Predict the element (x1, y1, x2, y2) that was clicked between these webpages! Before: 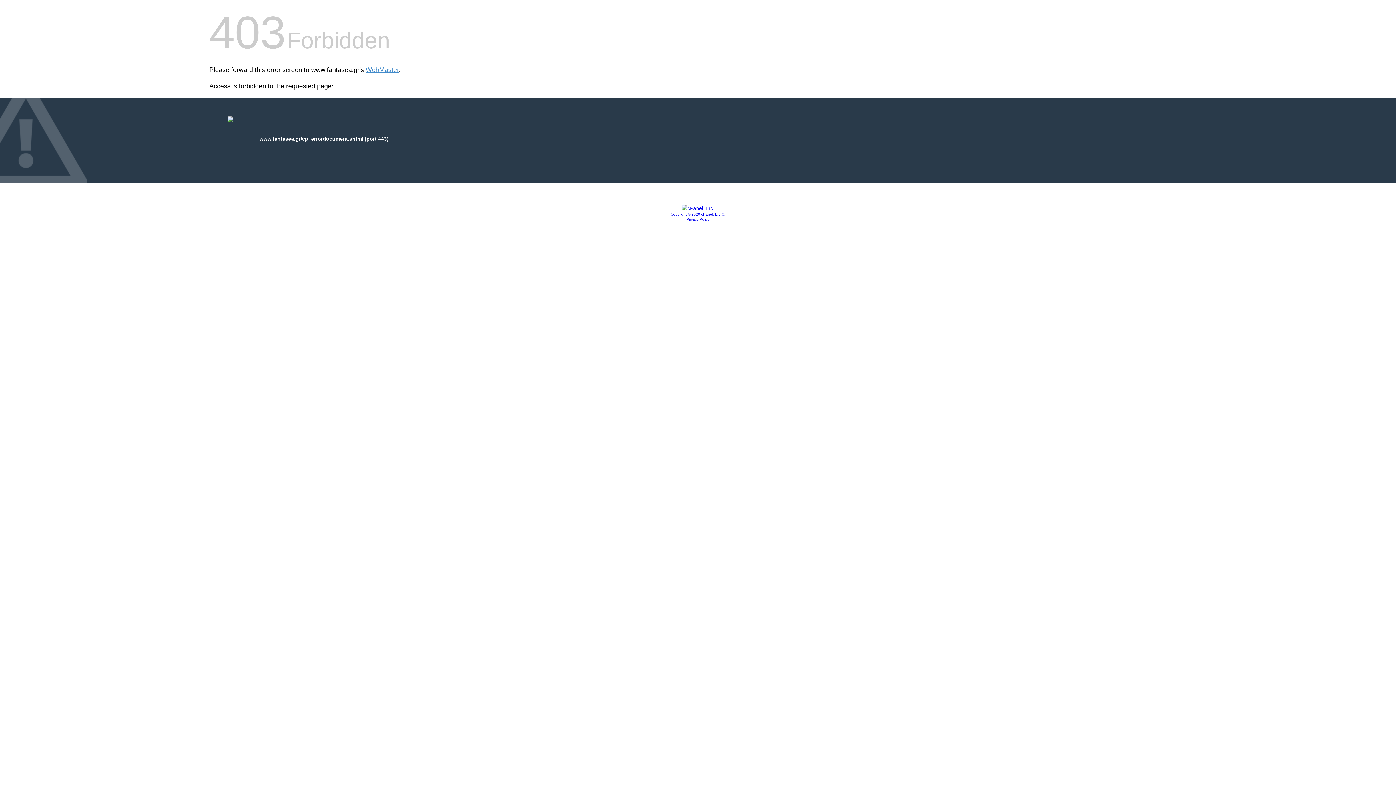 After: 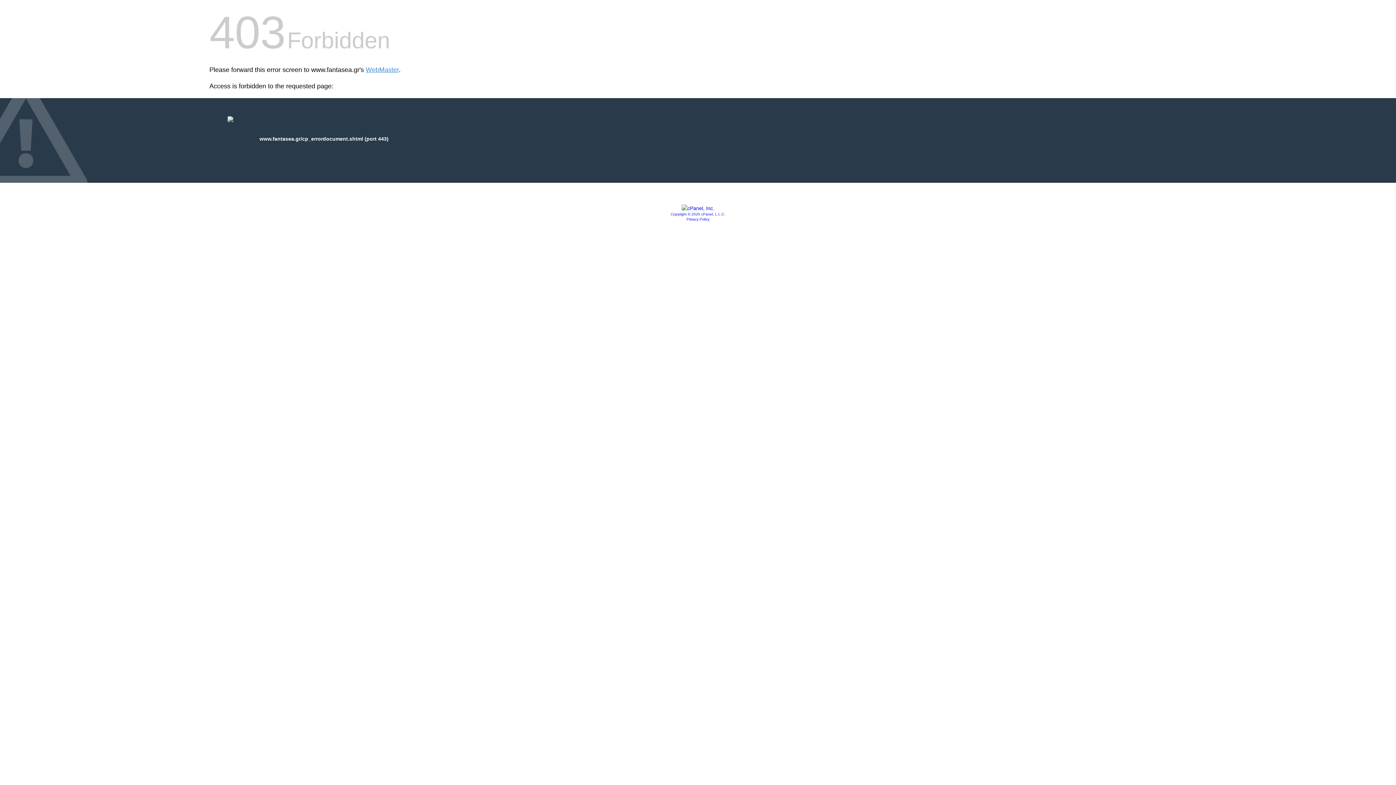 Action: bbox: (681, 205, 714, 211)